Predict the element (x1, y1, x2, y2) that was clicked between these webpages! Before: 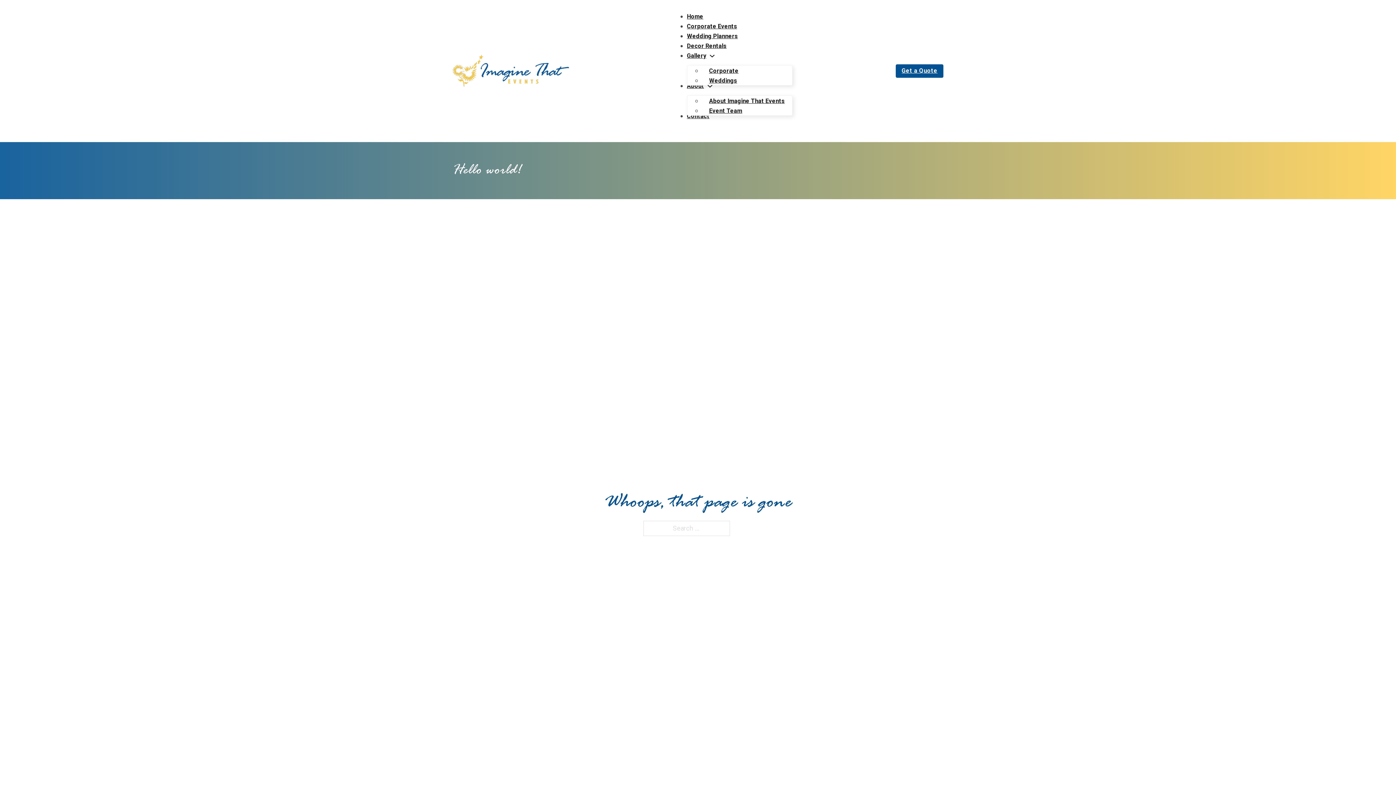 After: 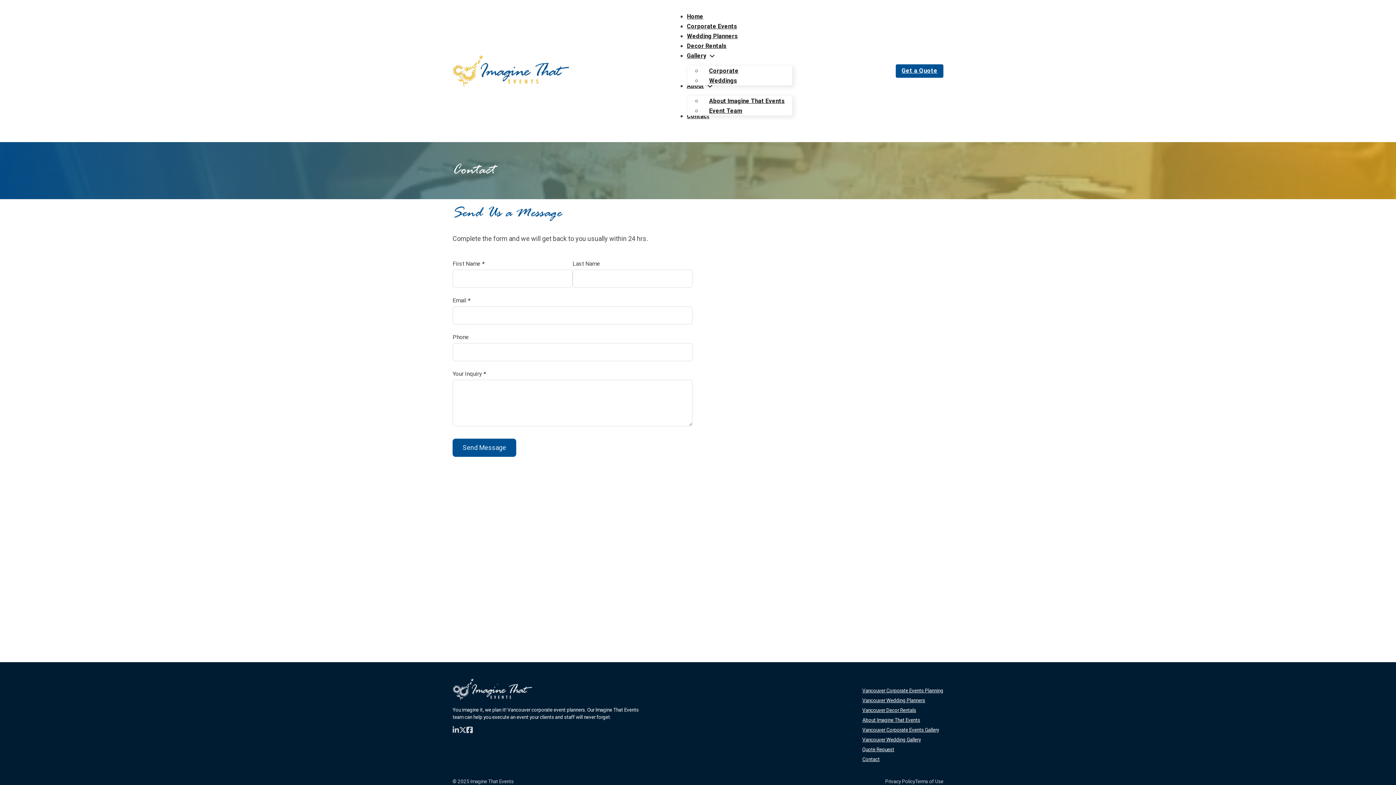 Action: bbox: (687, 112, 709, 119) label: Contact